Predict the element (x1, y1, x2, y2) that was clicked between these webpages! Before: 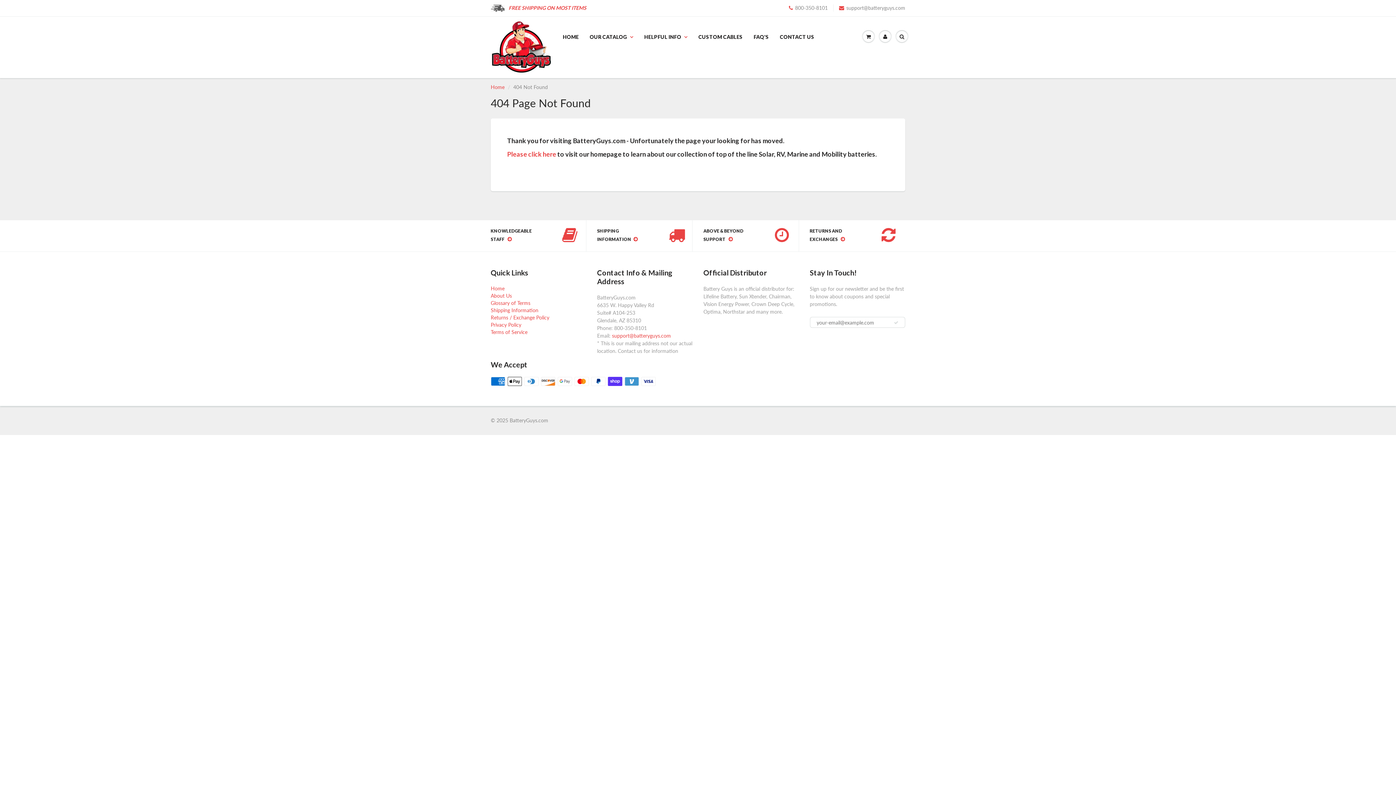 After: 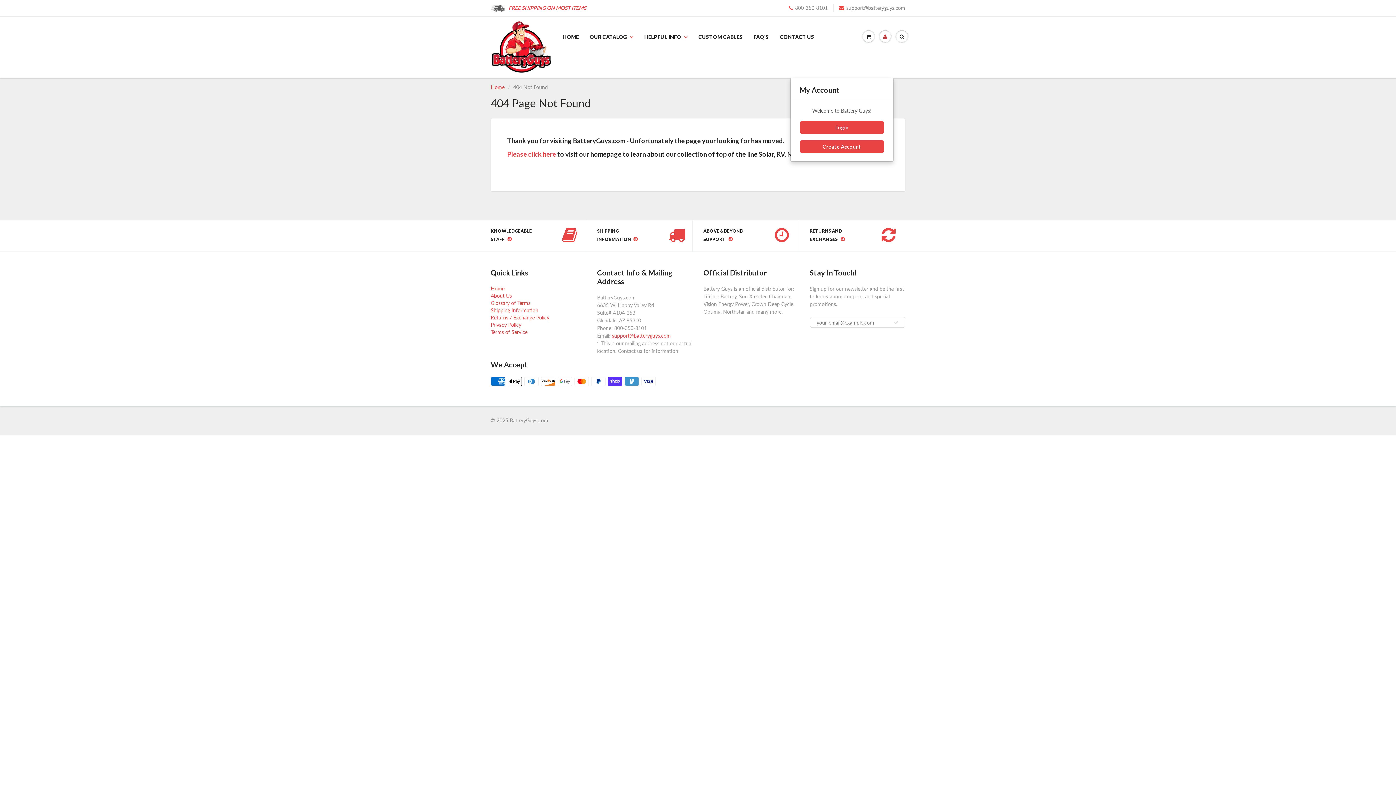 Action: bbox: (877, 17, 893, 56)